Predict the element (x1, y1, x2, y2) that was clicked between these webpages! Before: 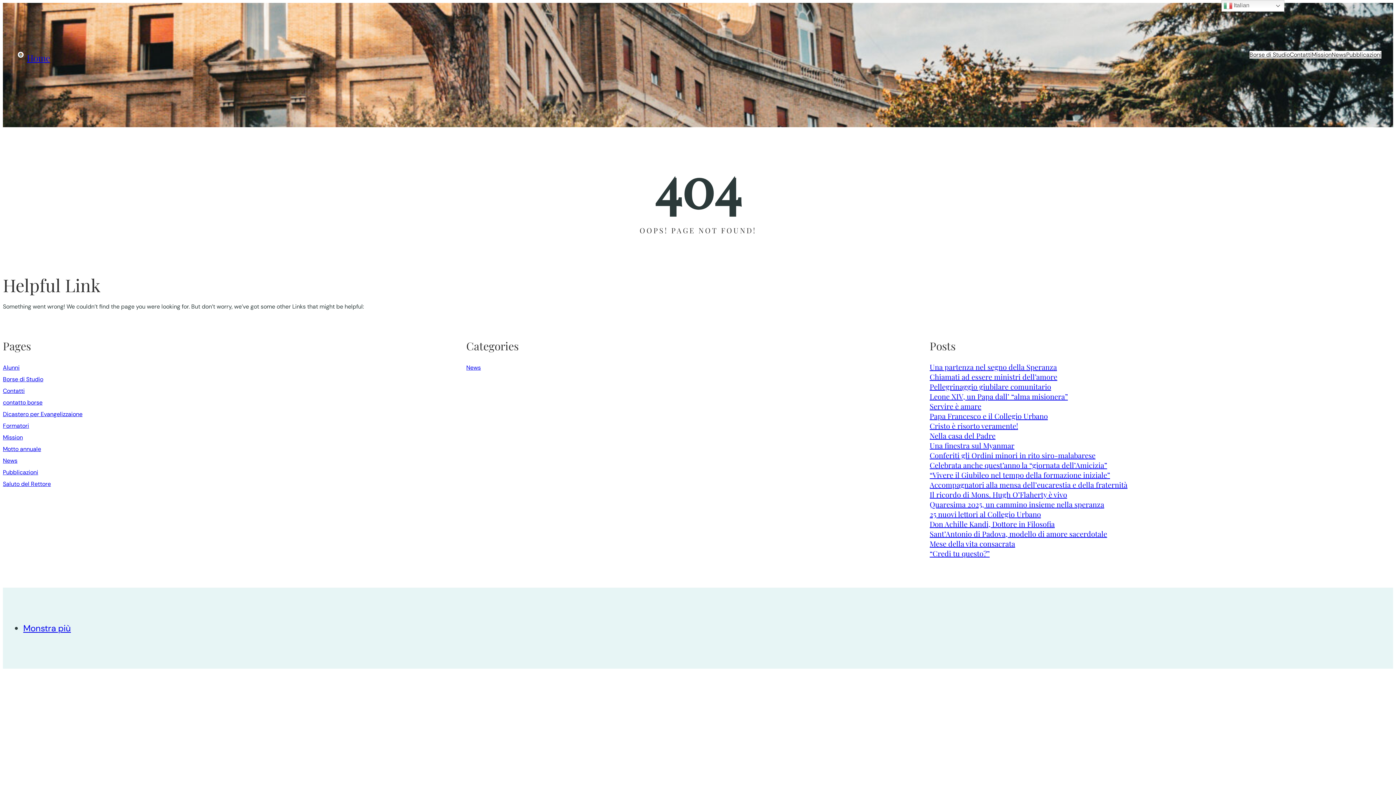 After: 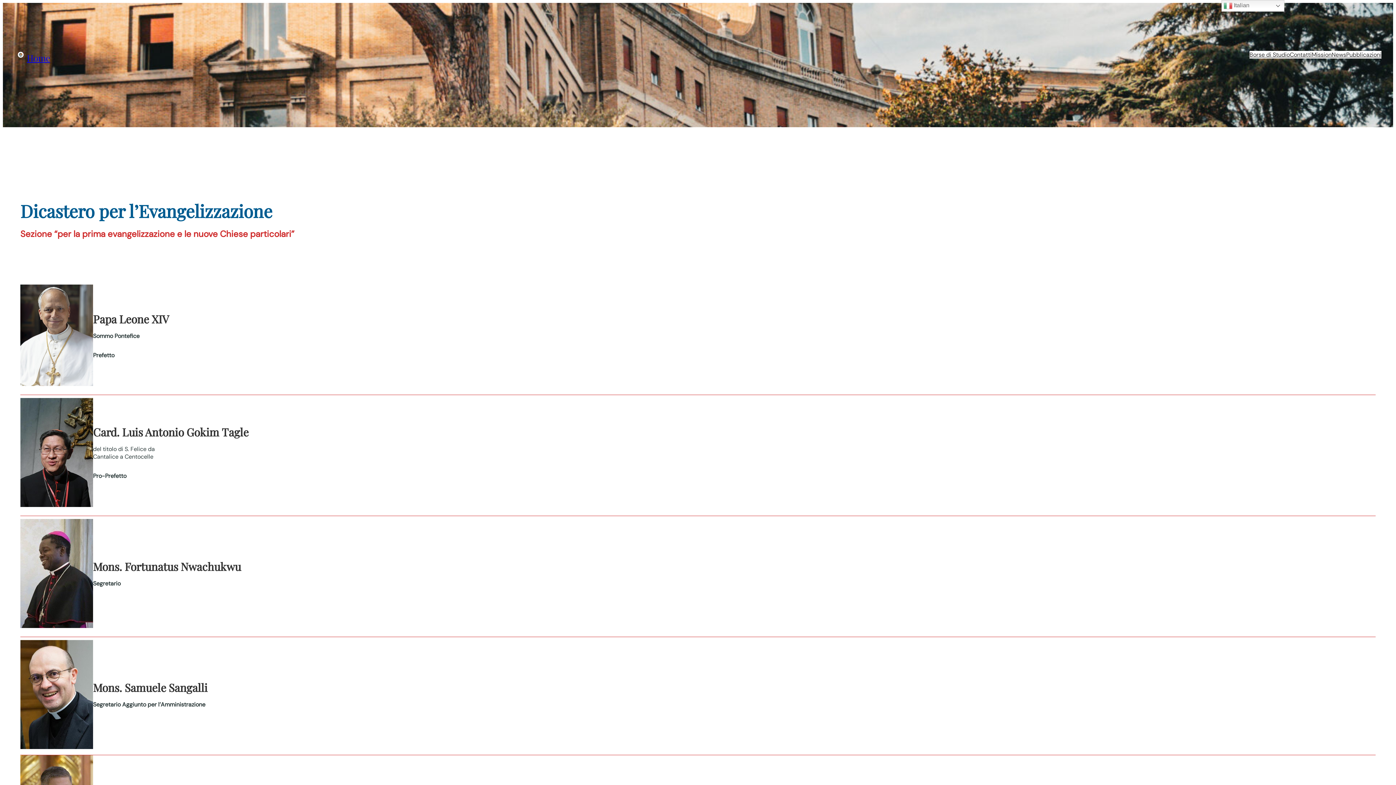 Action: bbox: (2, 410, 82, 418) label: Dicastero per Evangelizzaione